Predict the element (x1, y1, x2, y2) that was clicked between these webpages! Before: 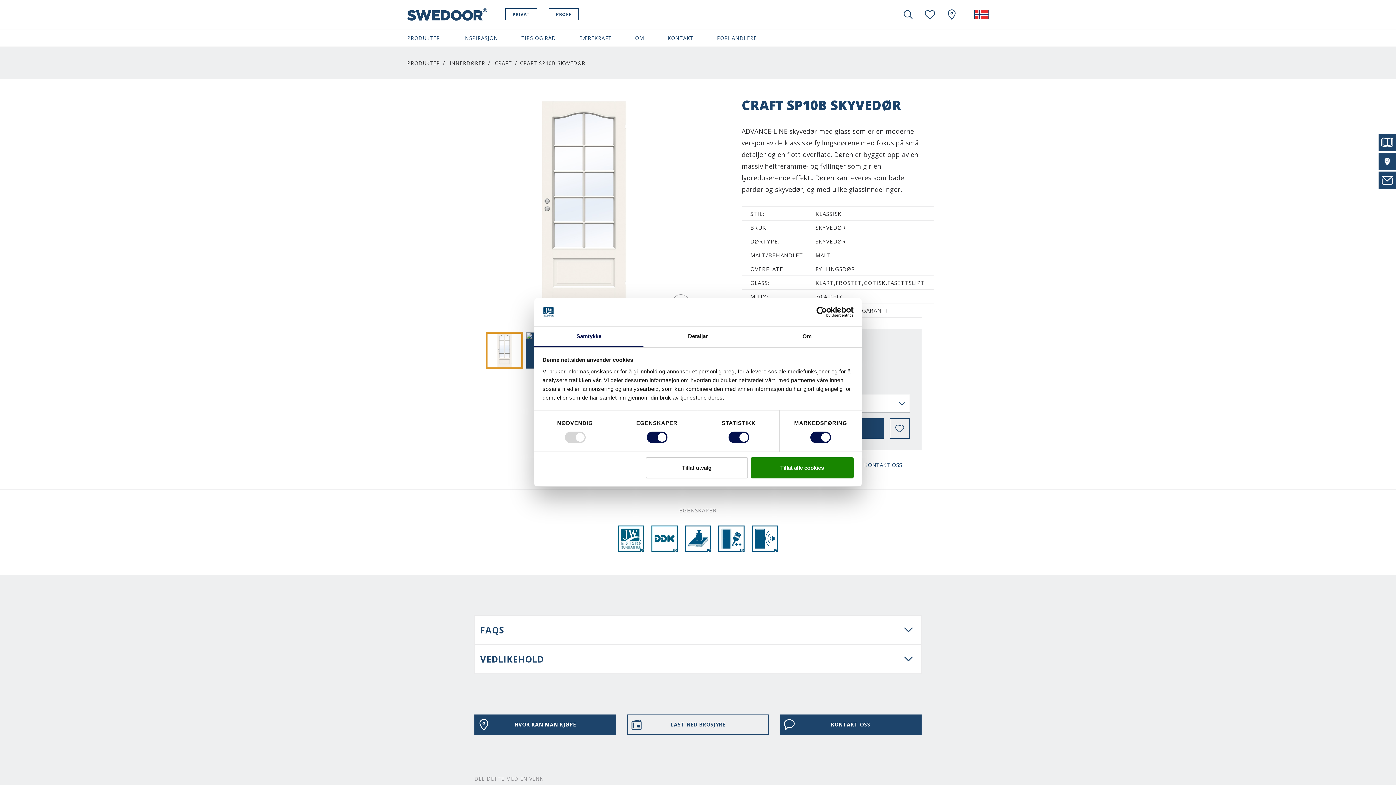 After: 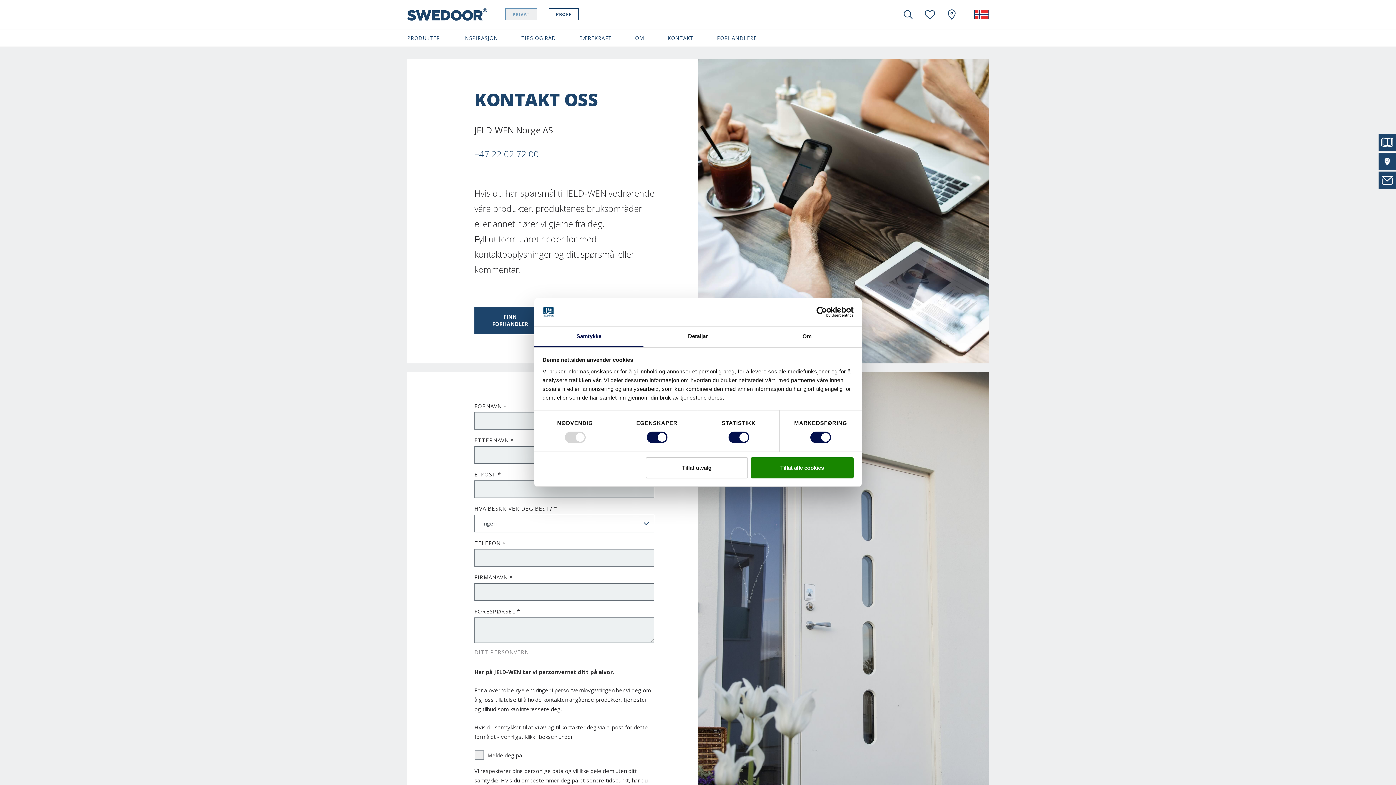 Action: bbox: (1378, 154, 1396, 171)